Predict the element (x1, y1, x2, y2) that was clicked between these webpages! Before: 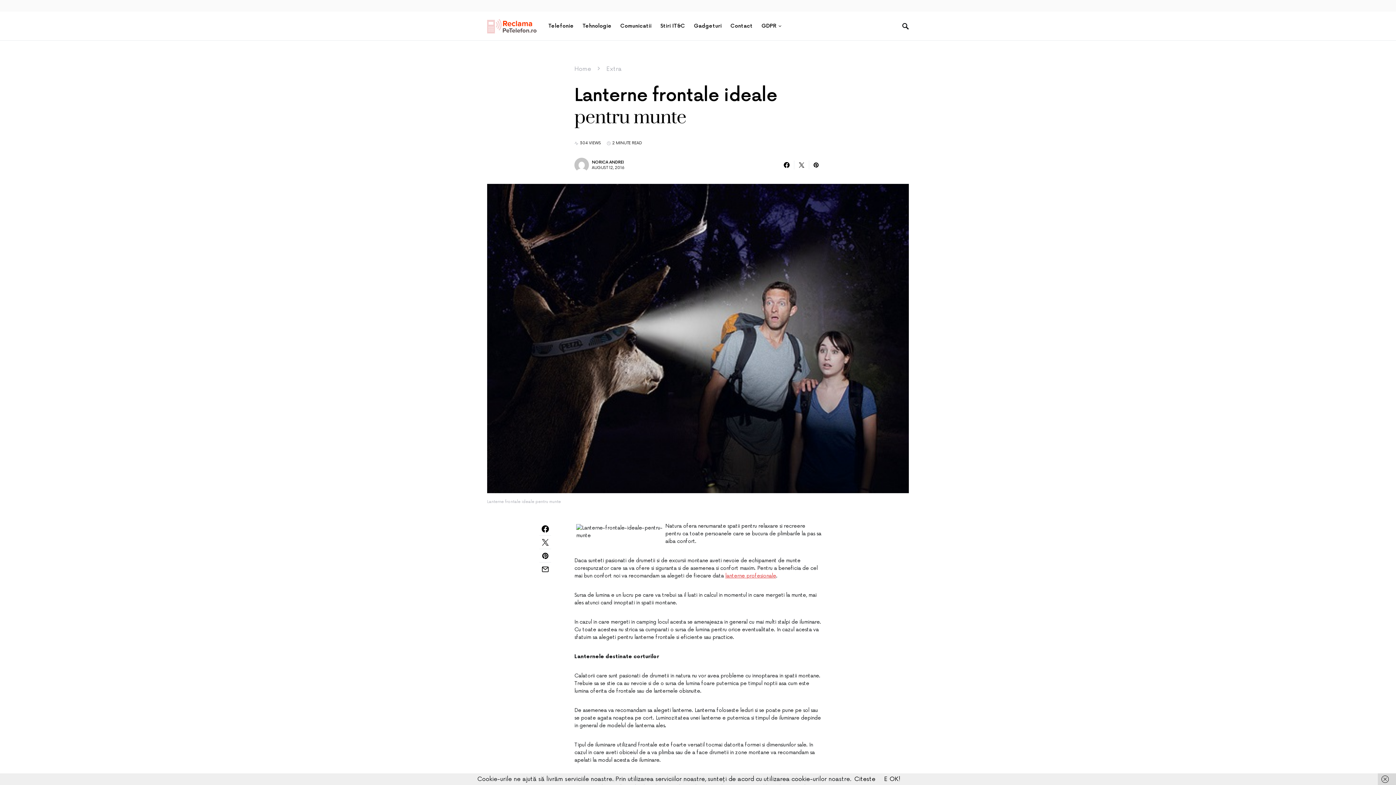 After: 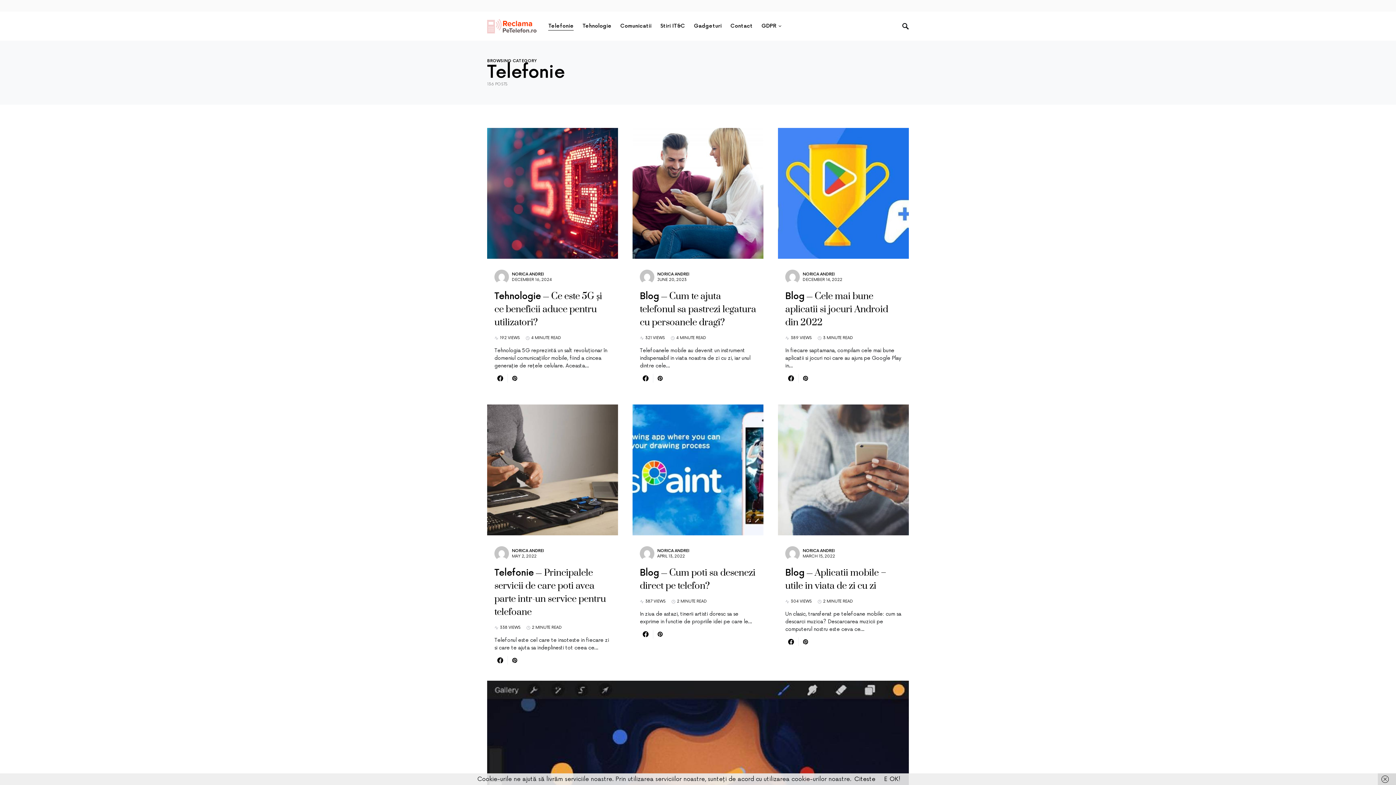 Action: label: Telefonie bbox: (548, 11, 578, 40)